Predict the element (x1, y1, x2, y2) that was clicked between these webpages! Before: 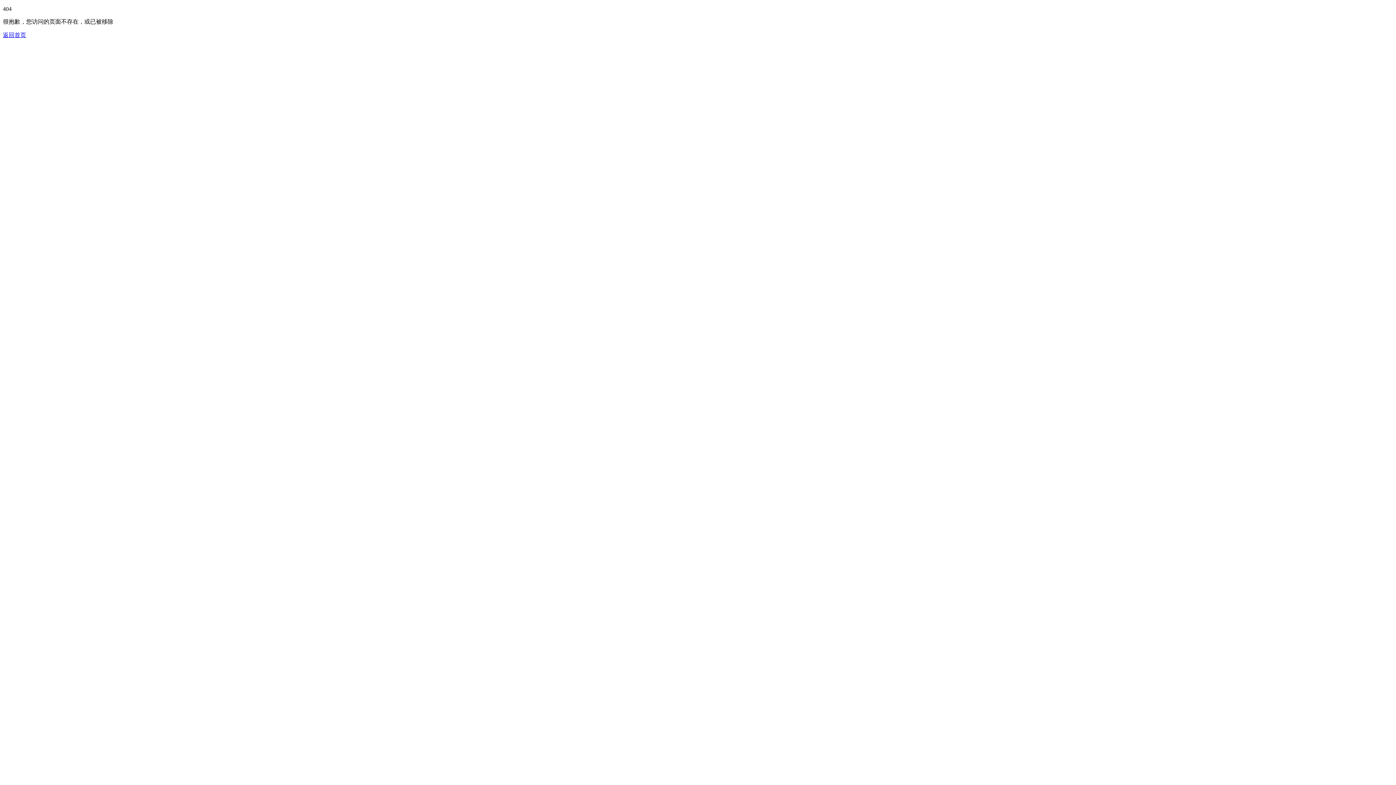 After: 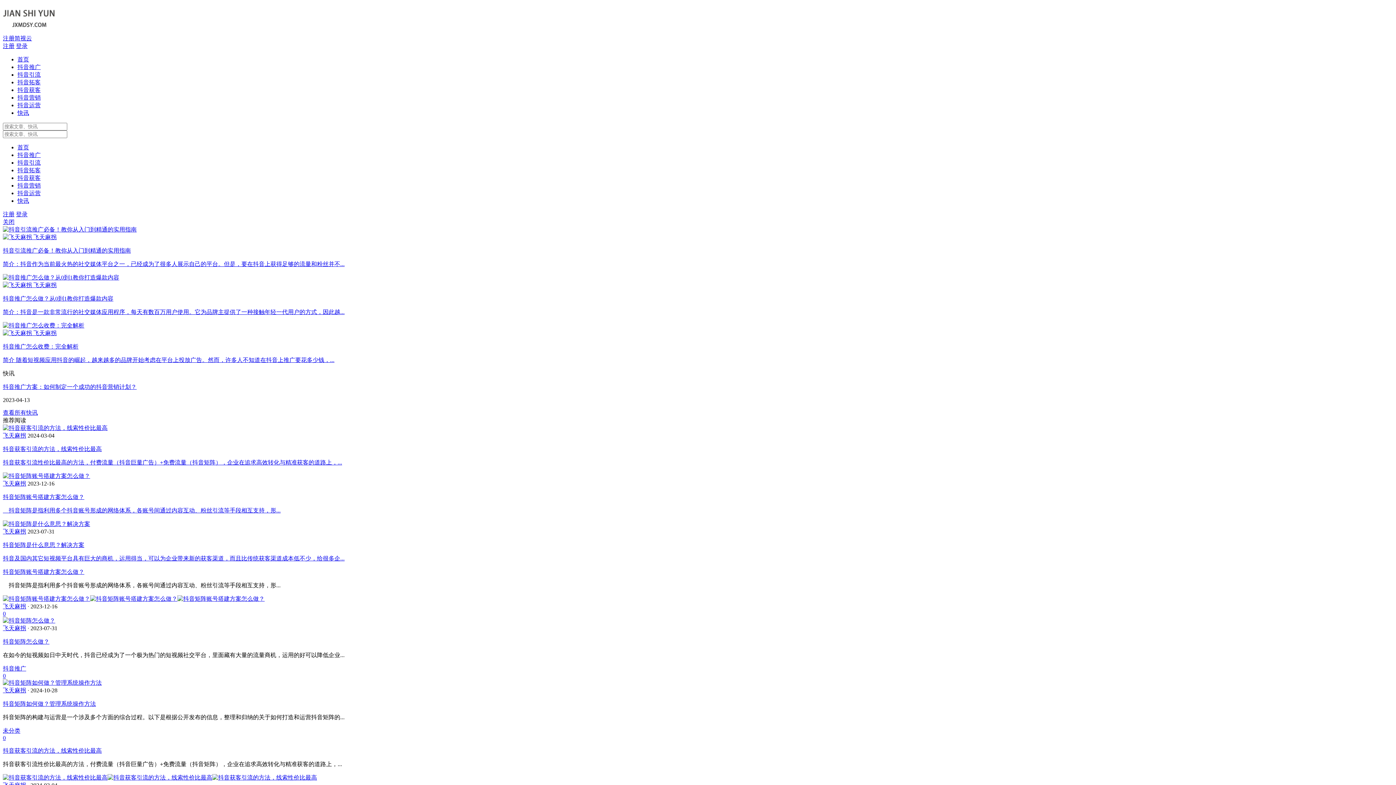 Action: bbox: (2, 32, 26, 38) label: 返回首页